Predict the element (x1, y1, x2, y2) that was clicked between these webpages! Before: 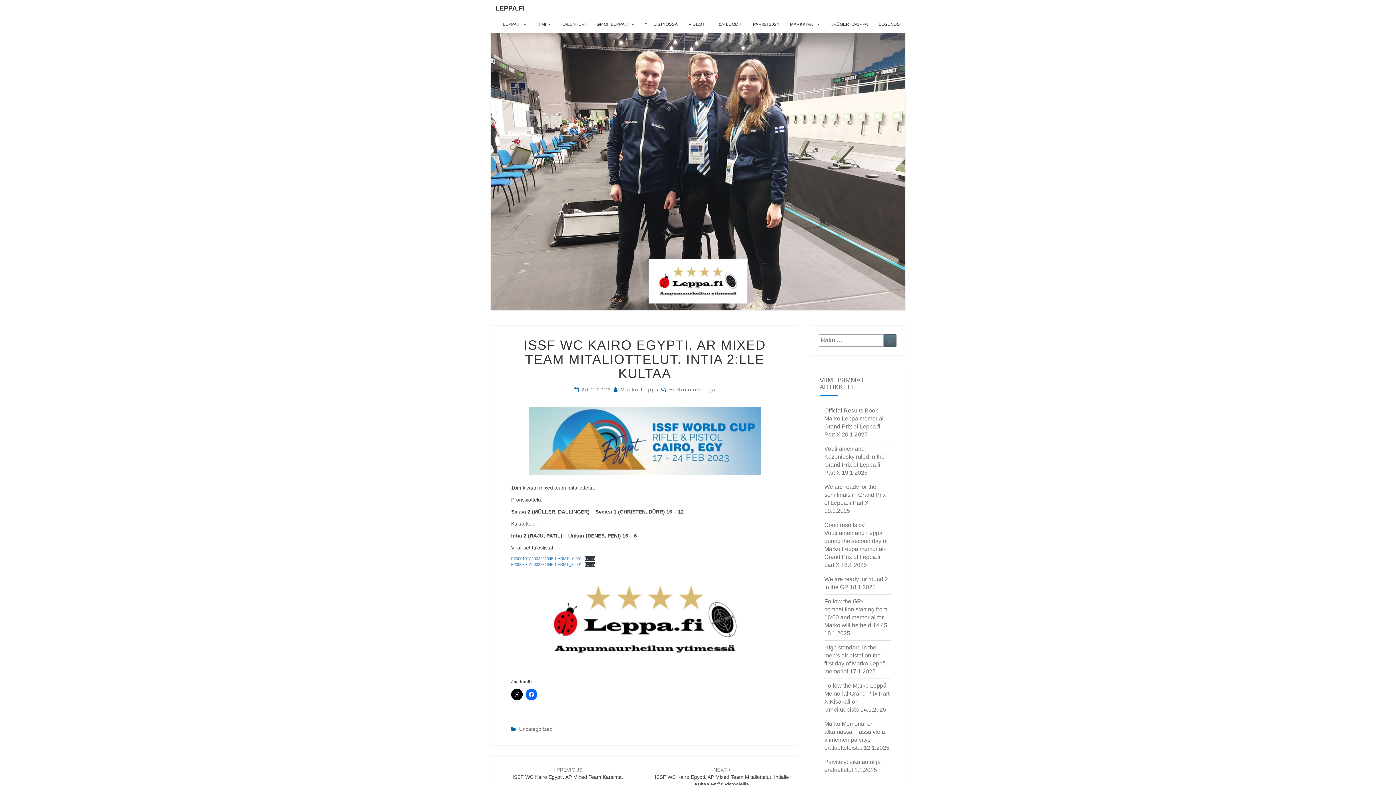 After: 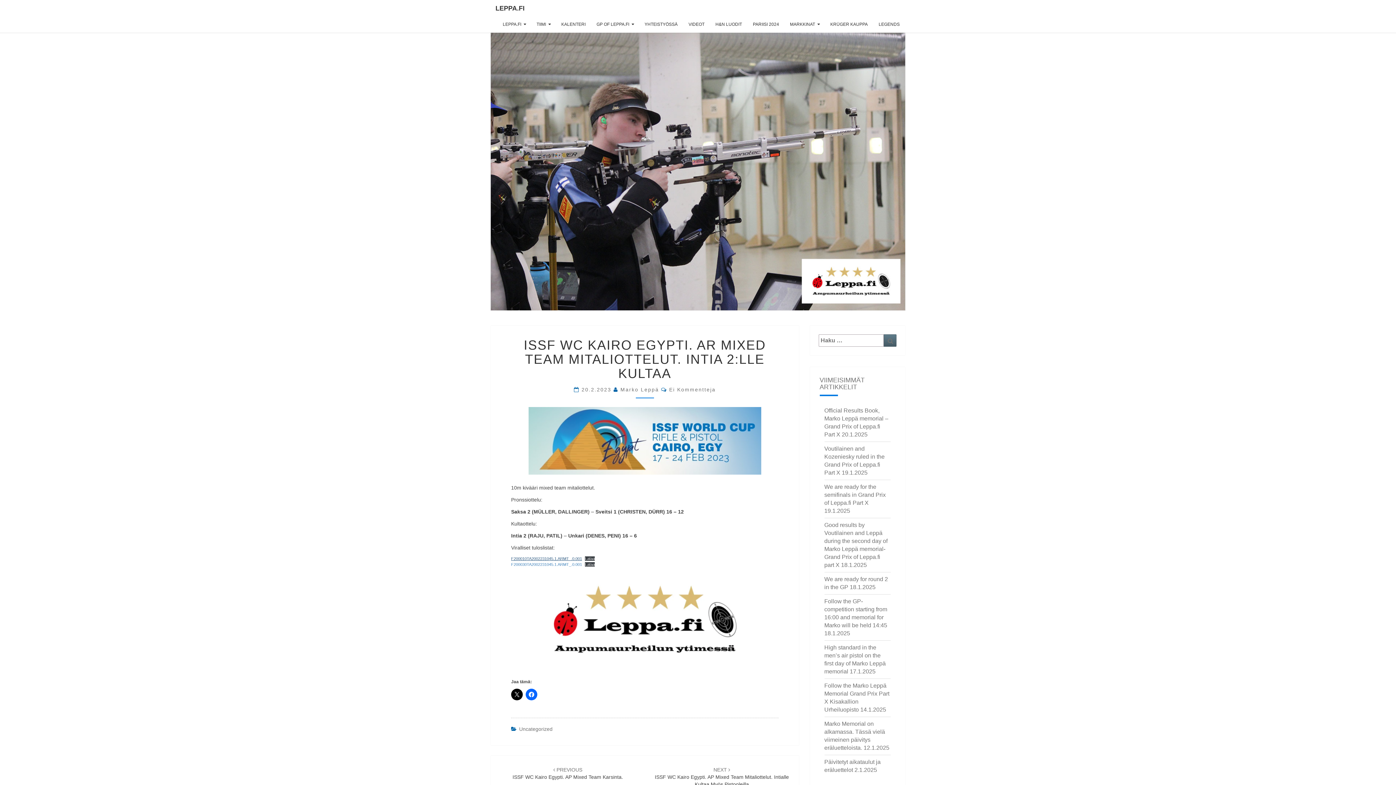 Action: bbox: (511, 556, 582, 561) label: F200010TA2002231045.1.ARMT_.0.001